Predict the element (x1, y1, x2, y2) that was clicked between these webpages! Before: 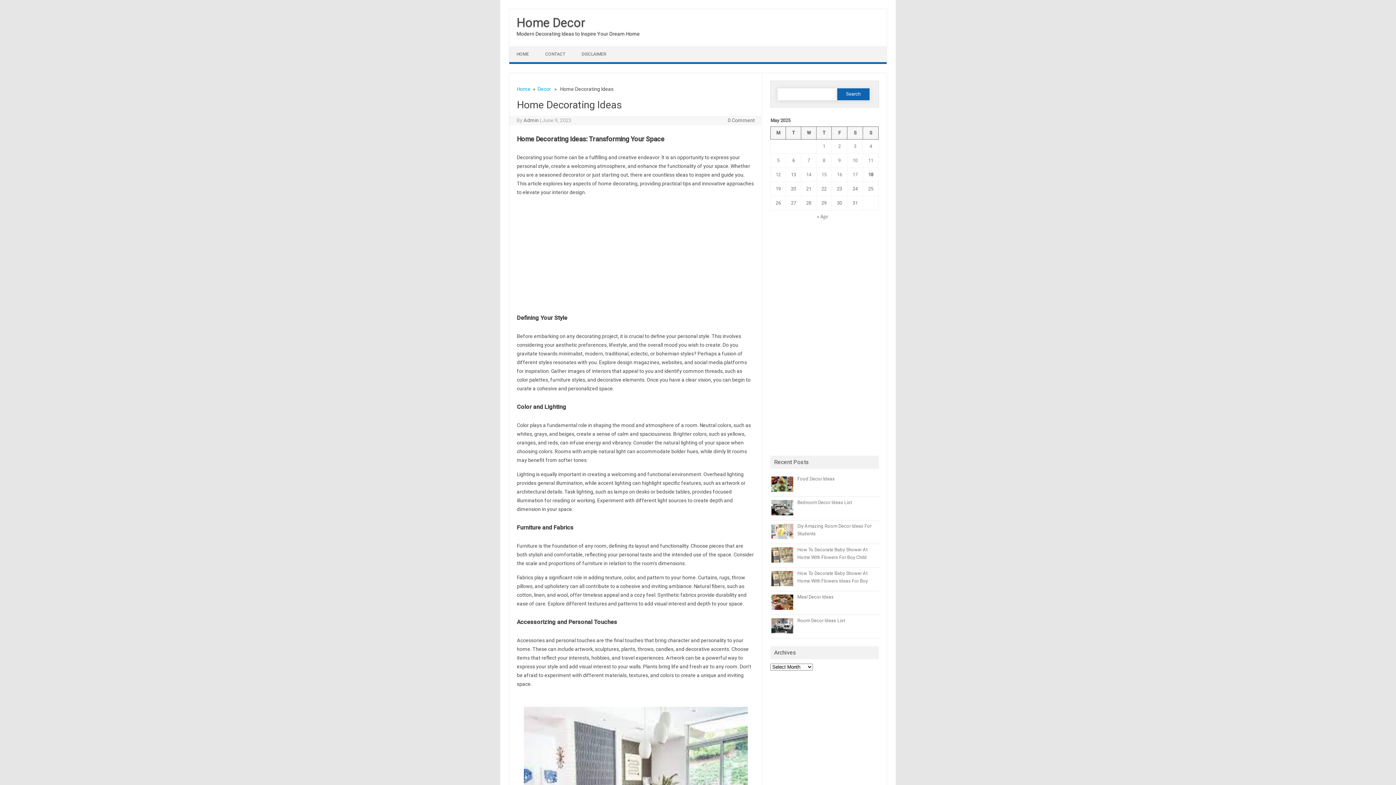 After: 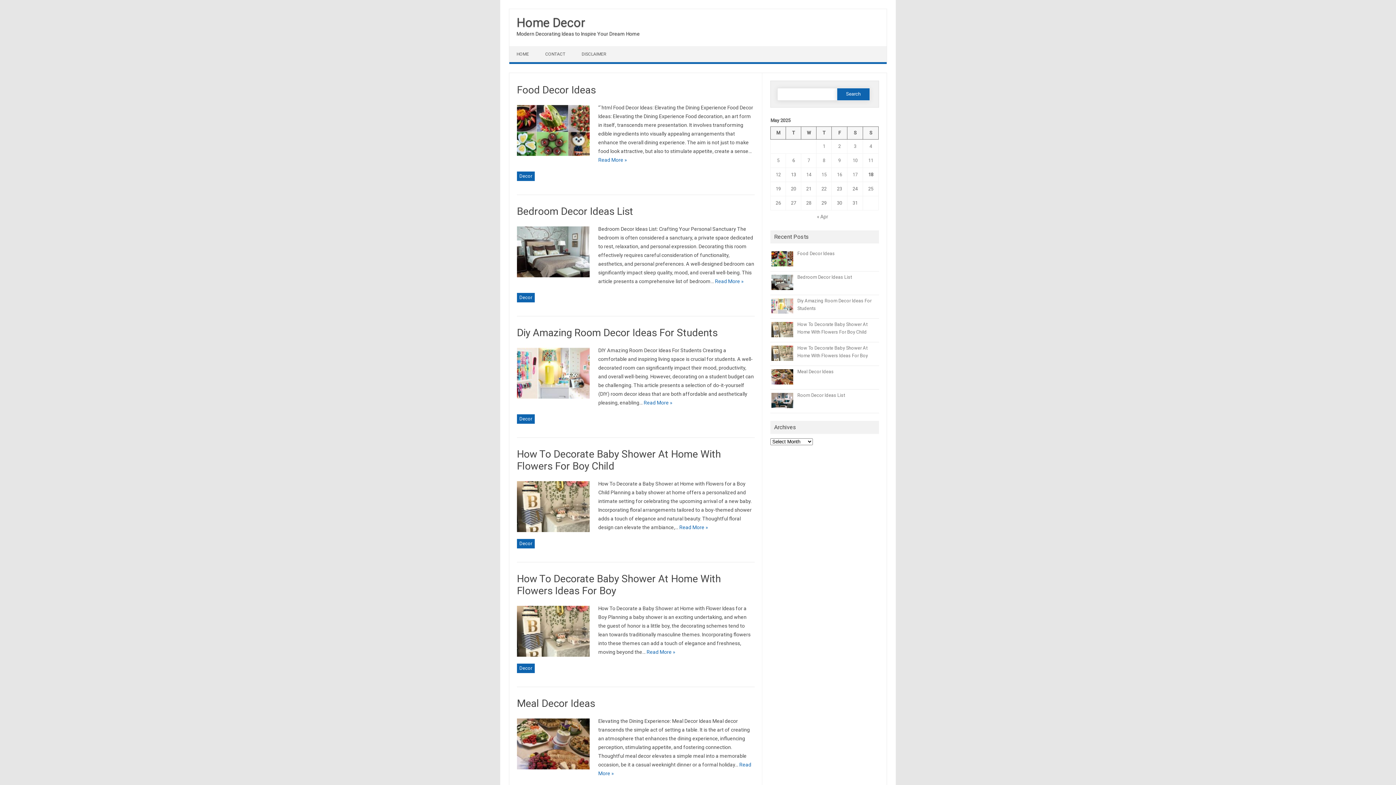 Action: bbox: (523, 117, 538, 123) label: Admin